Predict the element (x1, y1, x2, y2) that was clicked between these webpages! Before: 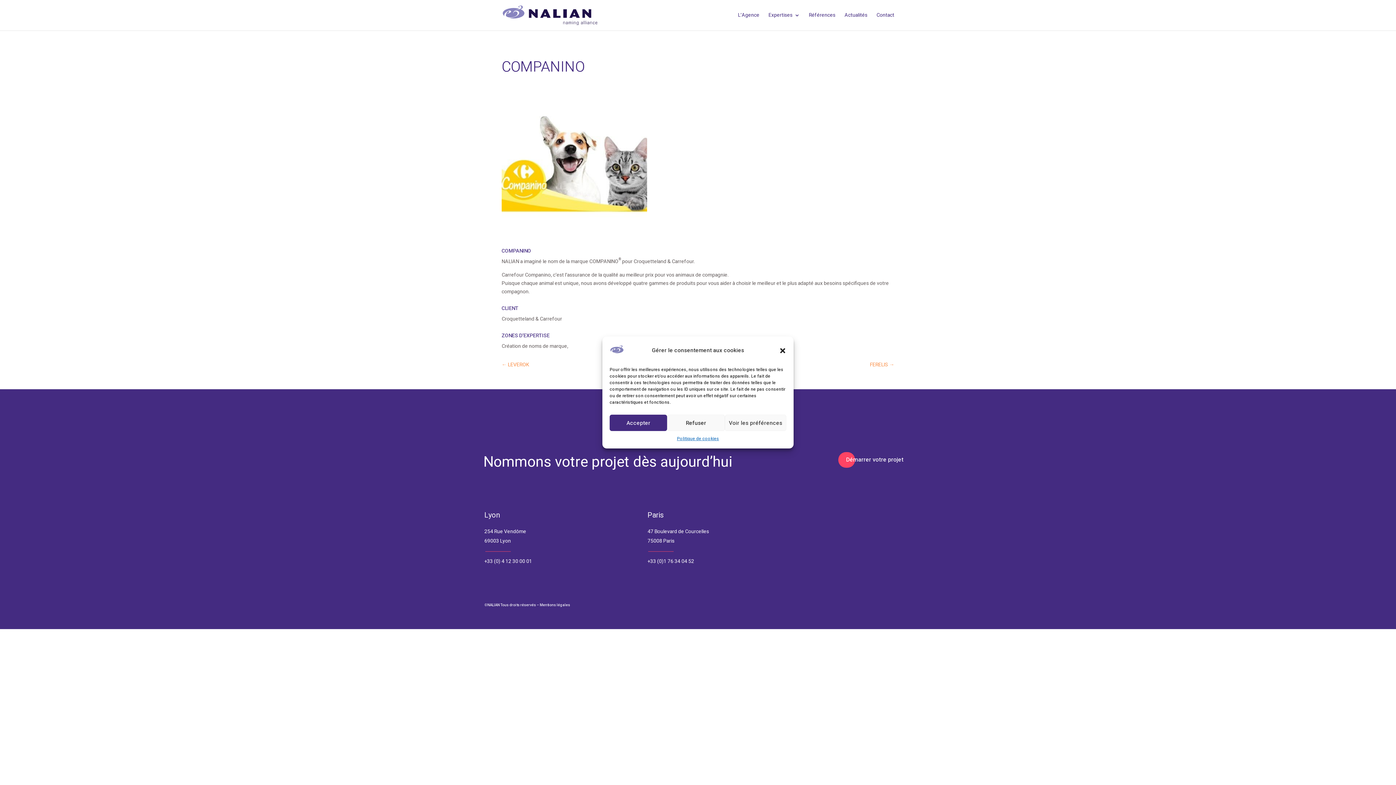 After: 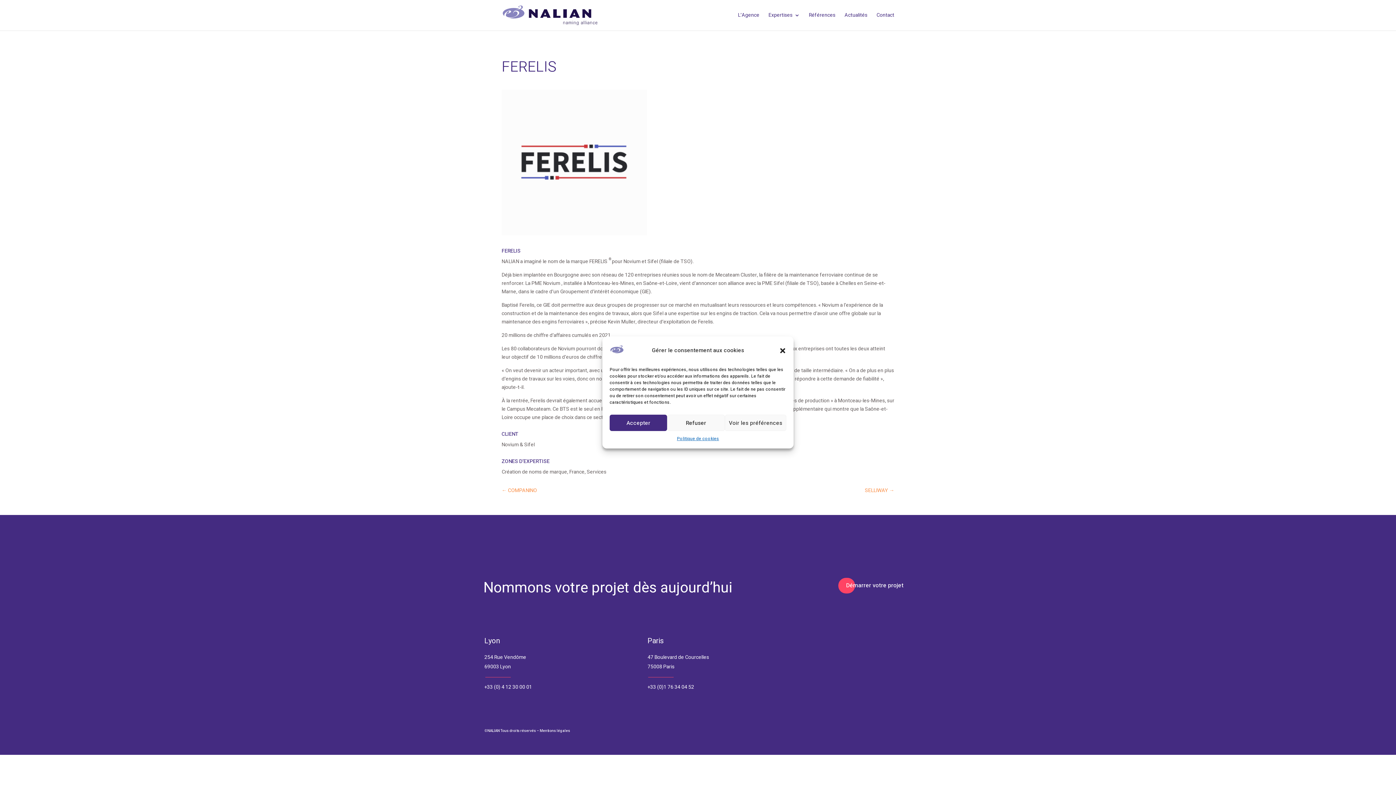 Action: label: FERELIS → bbox: (870, 361, 894, 368)